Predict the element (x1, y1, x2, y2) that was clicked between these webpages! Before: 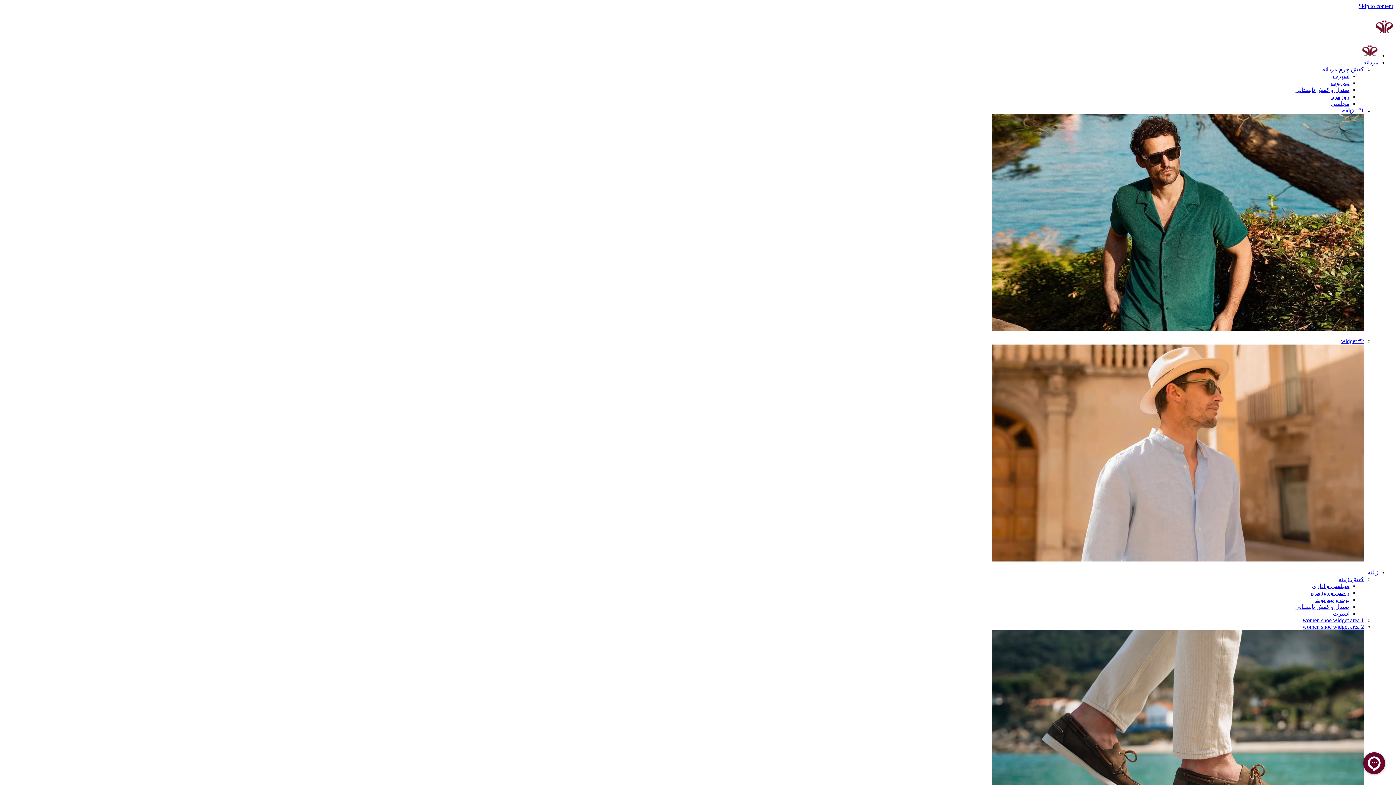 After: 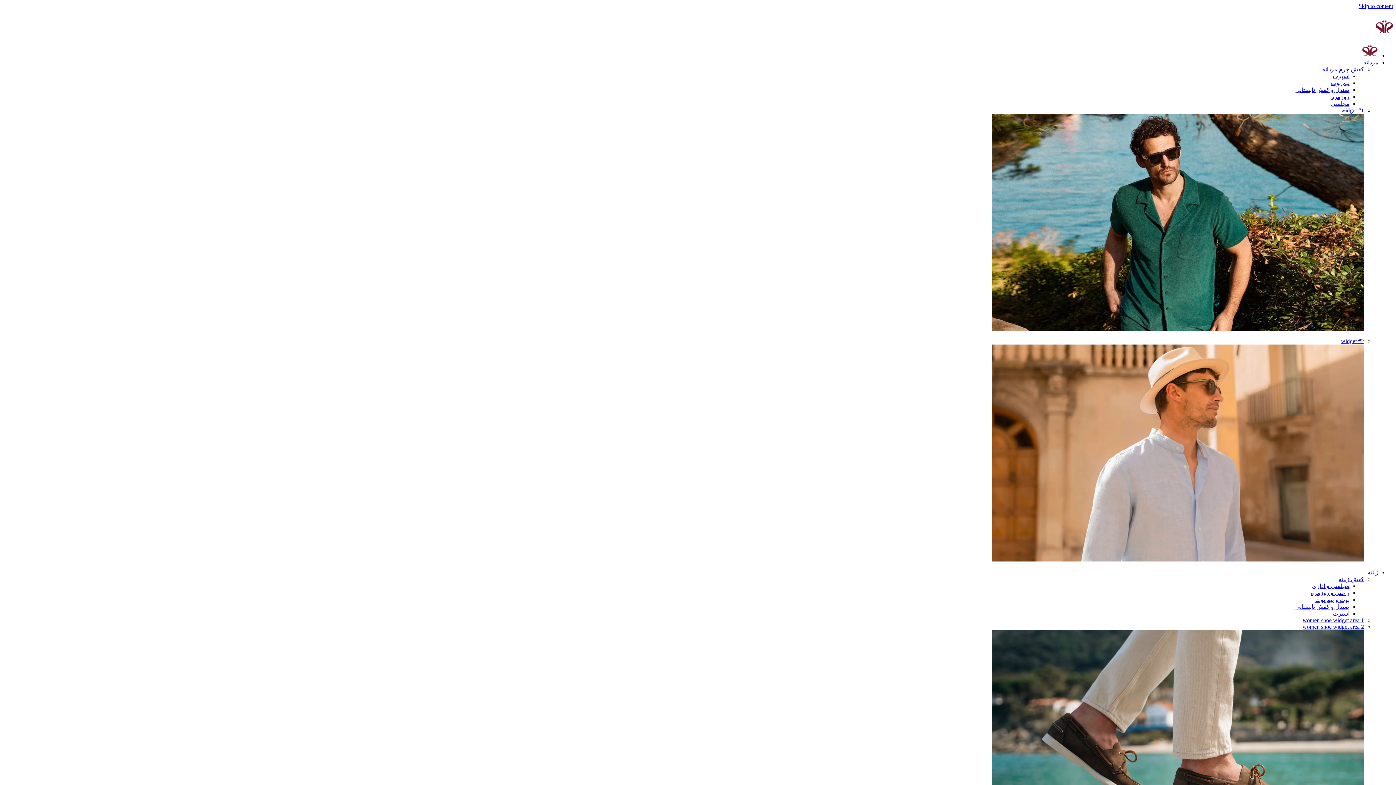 Action: bbox: (1315, 597, 1349, 603) label: بوت و نیم بوت